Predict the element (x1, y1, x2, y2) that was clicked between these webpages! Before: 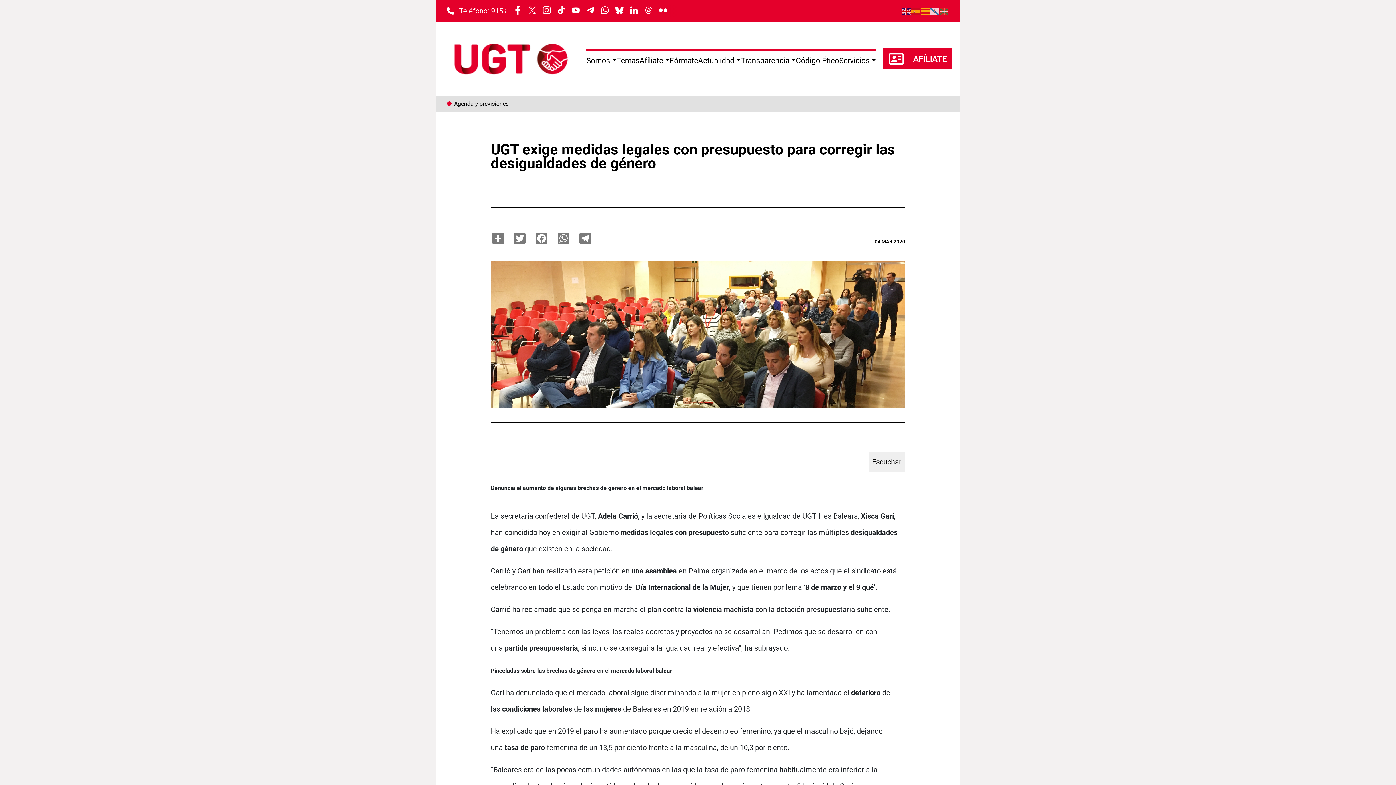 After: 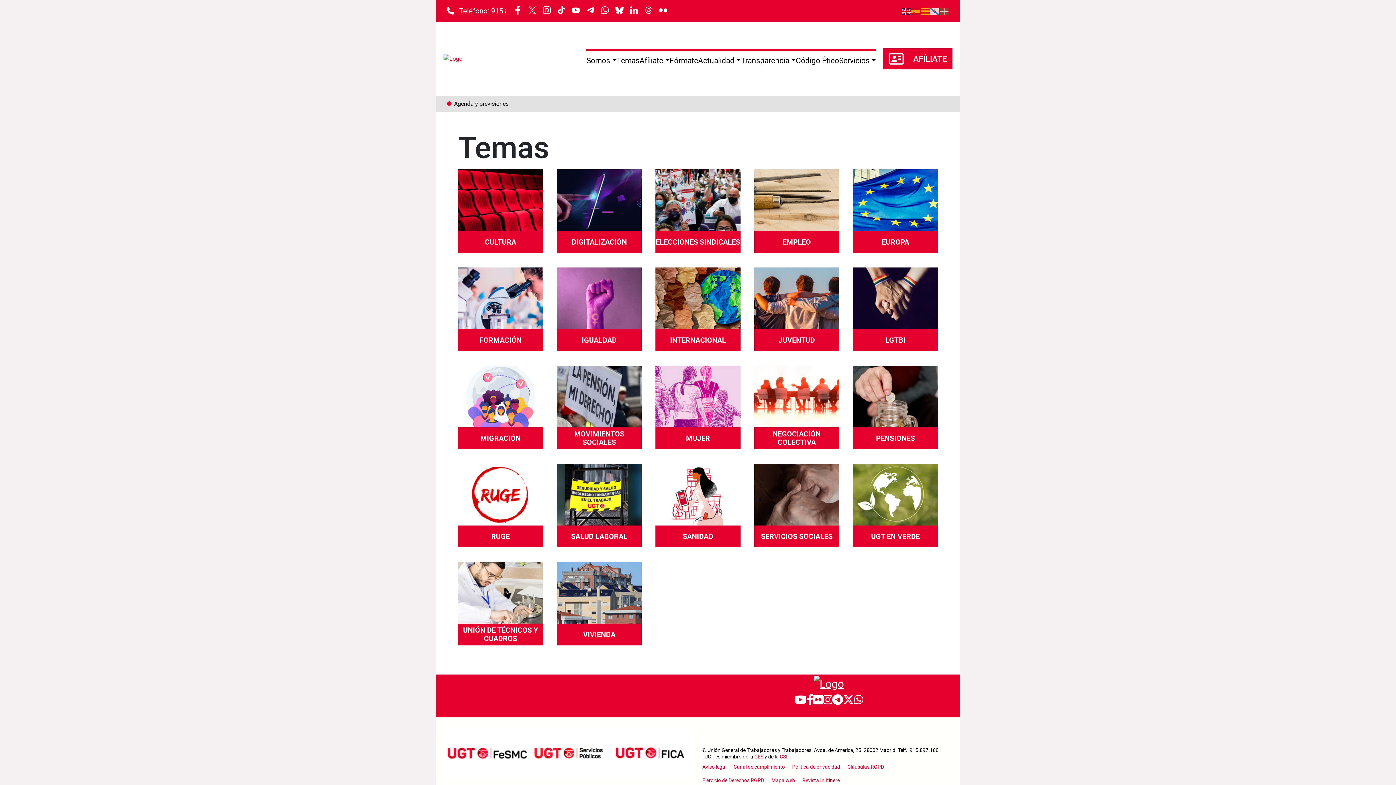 Action: bbox: (616, 56, 639, 65) label: Temas